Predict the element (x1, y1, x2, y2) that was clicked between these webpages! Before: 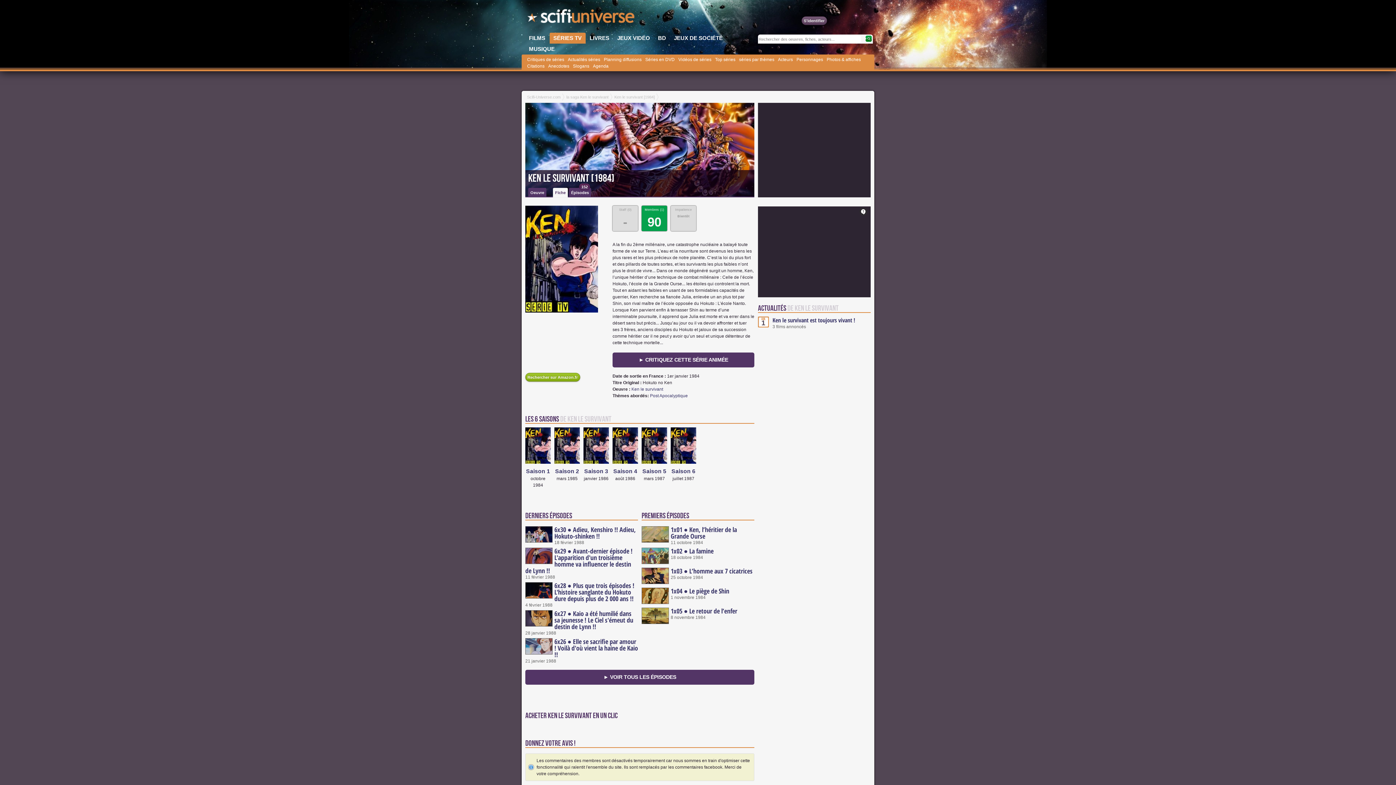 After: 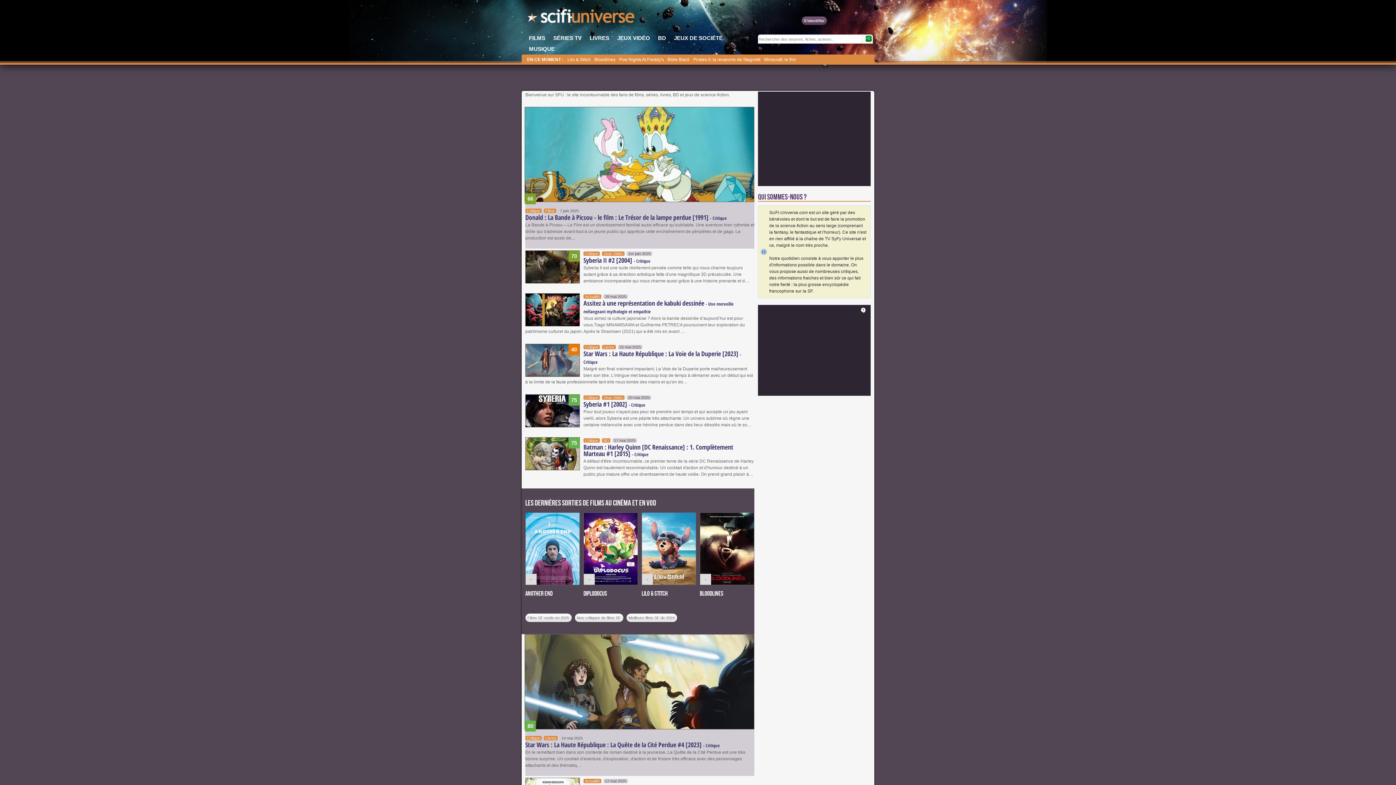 Action: label: Scifi-Universe.com bbox: (527, 93, 560, 101)